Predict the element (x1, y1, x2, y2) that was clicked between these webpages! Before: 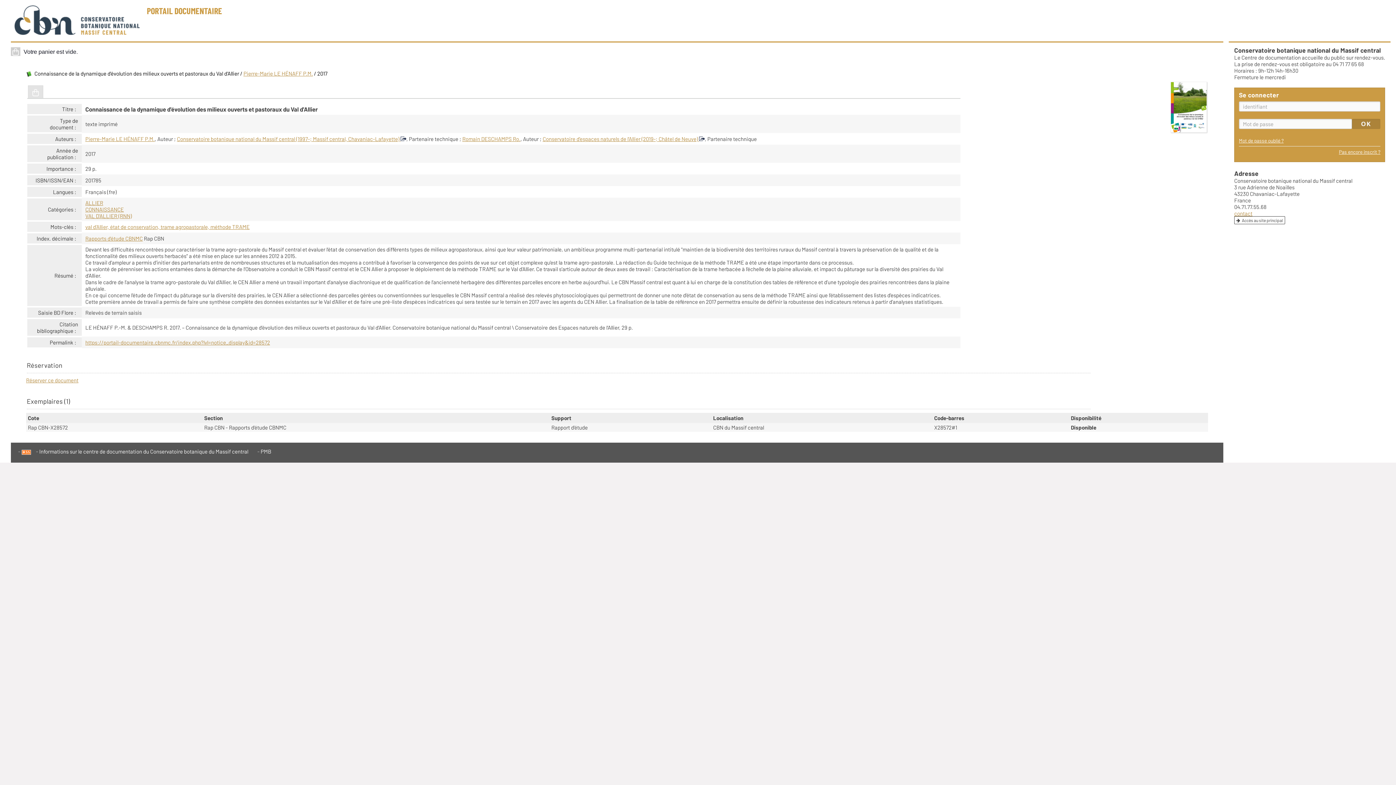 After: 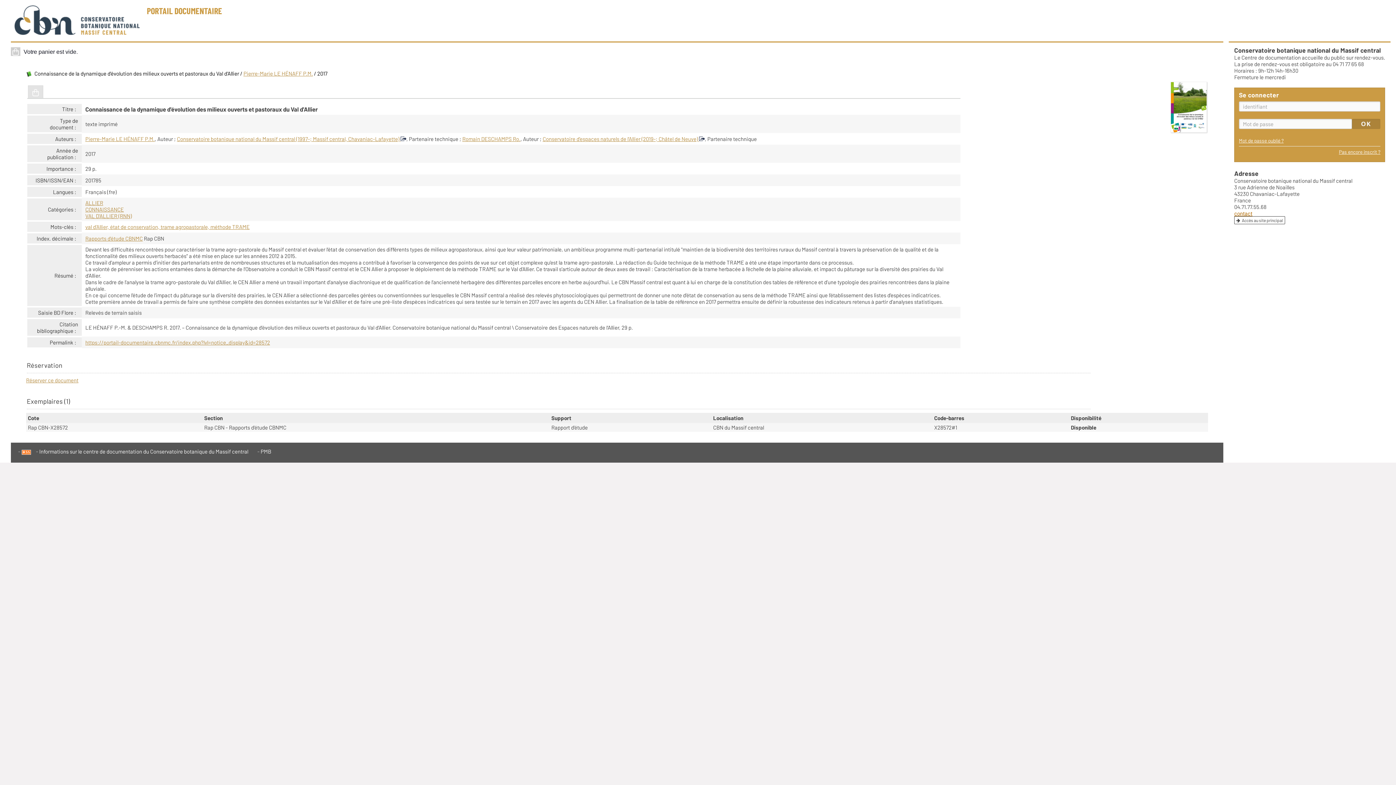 Action: bbox: (1234, 210, 1252, 216) label: contact